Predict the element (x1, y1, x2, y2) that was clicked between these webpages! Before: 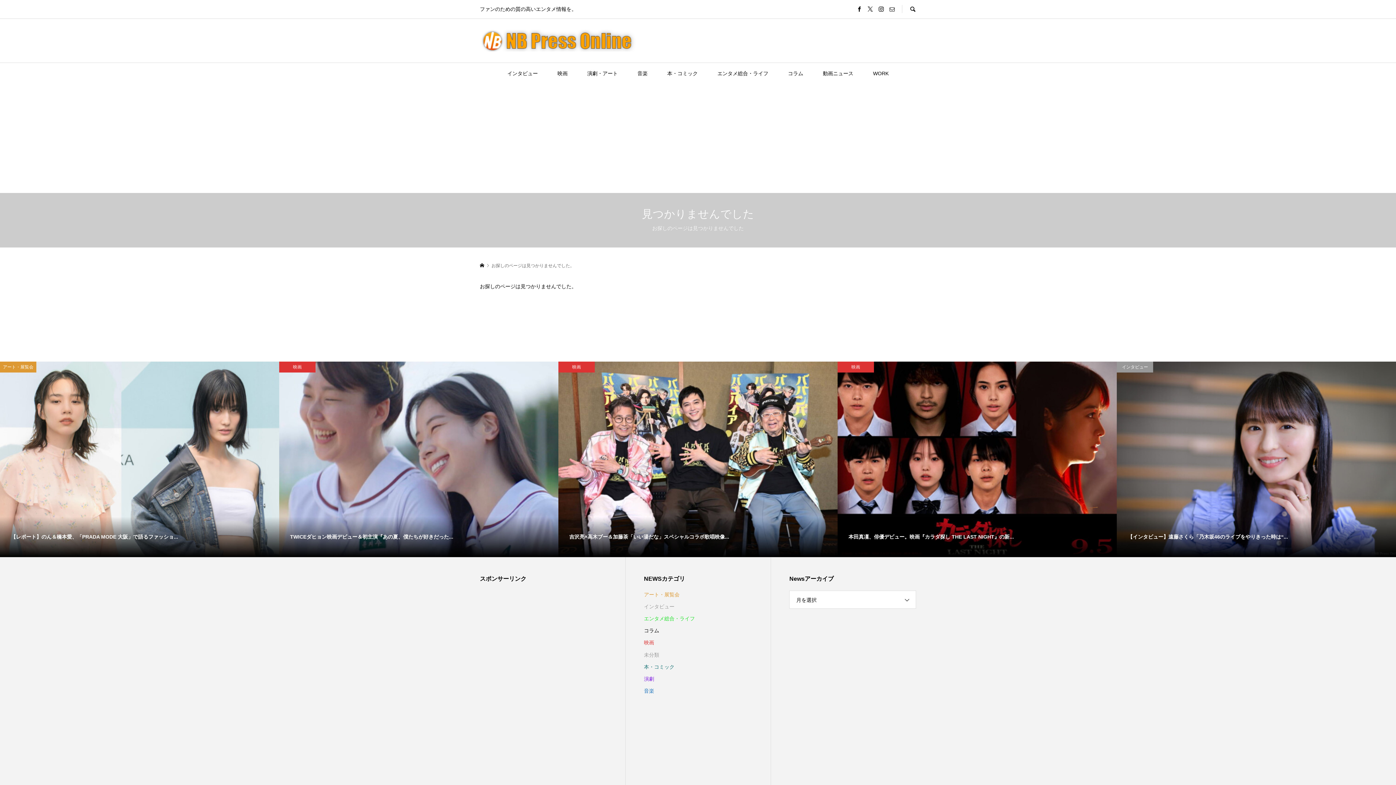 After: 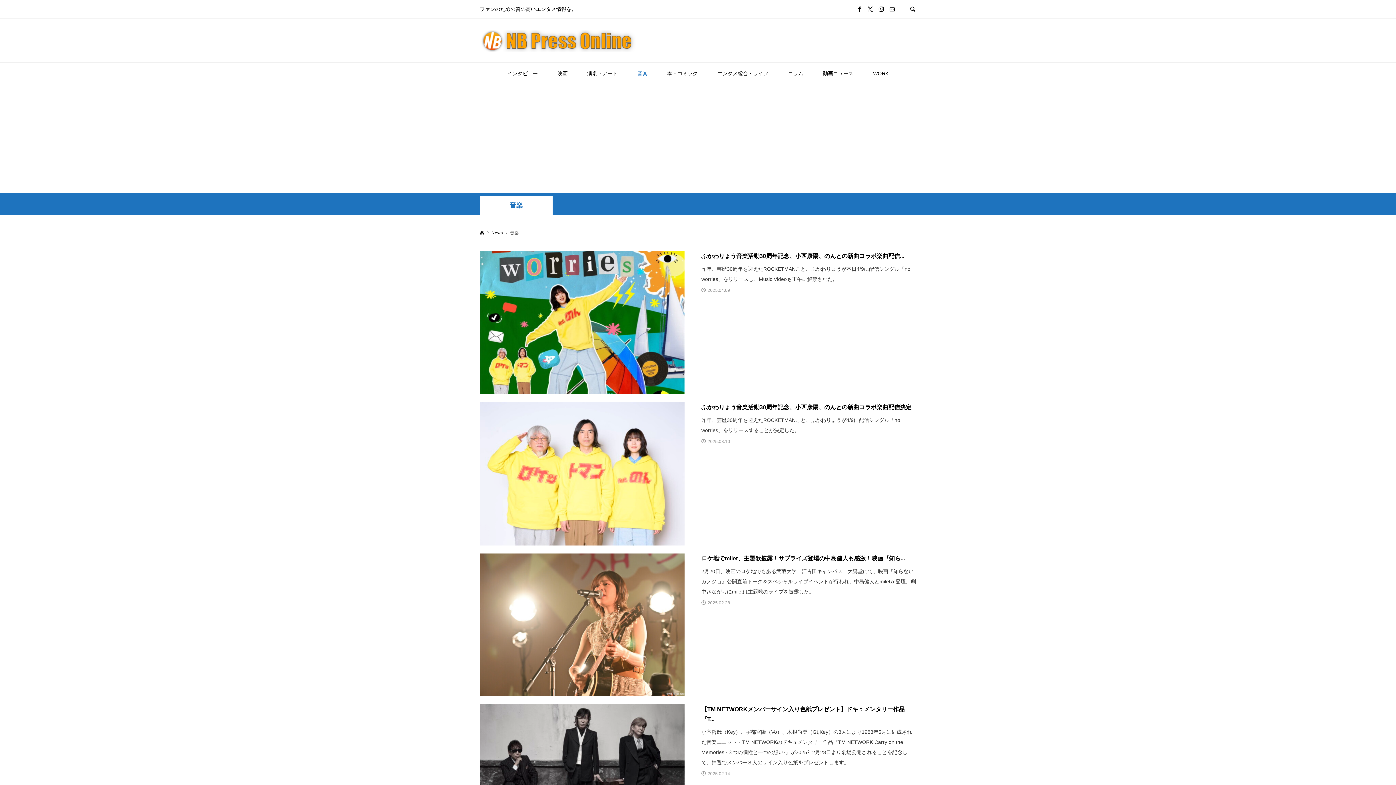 Action: bbox: (628, 62, 656, 84) label: 音楽